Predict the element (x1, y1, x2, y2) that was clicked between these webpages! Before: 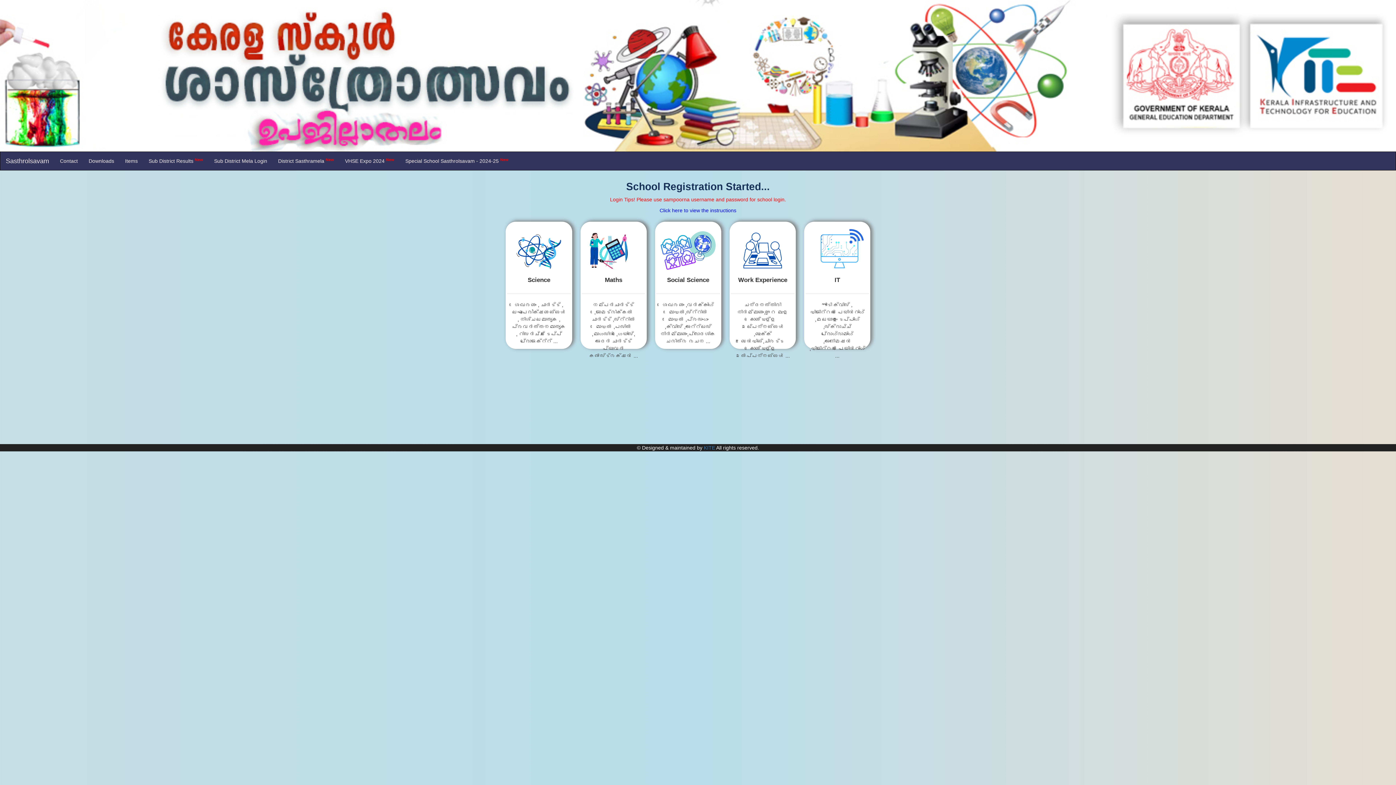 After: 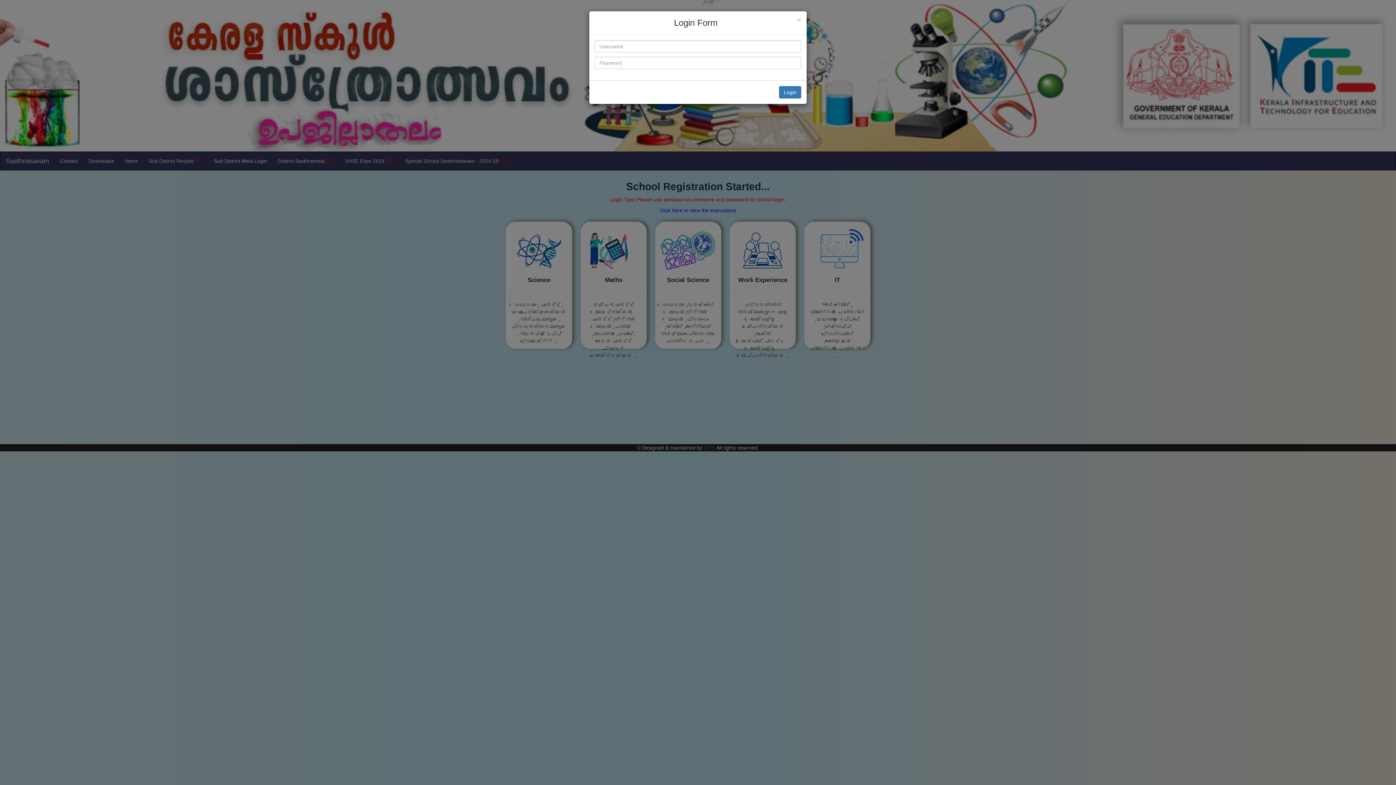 Action: label: Sub District Mela Login bbox: (208, 151, 272, 170)